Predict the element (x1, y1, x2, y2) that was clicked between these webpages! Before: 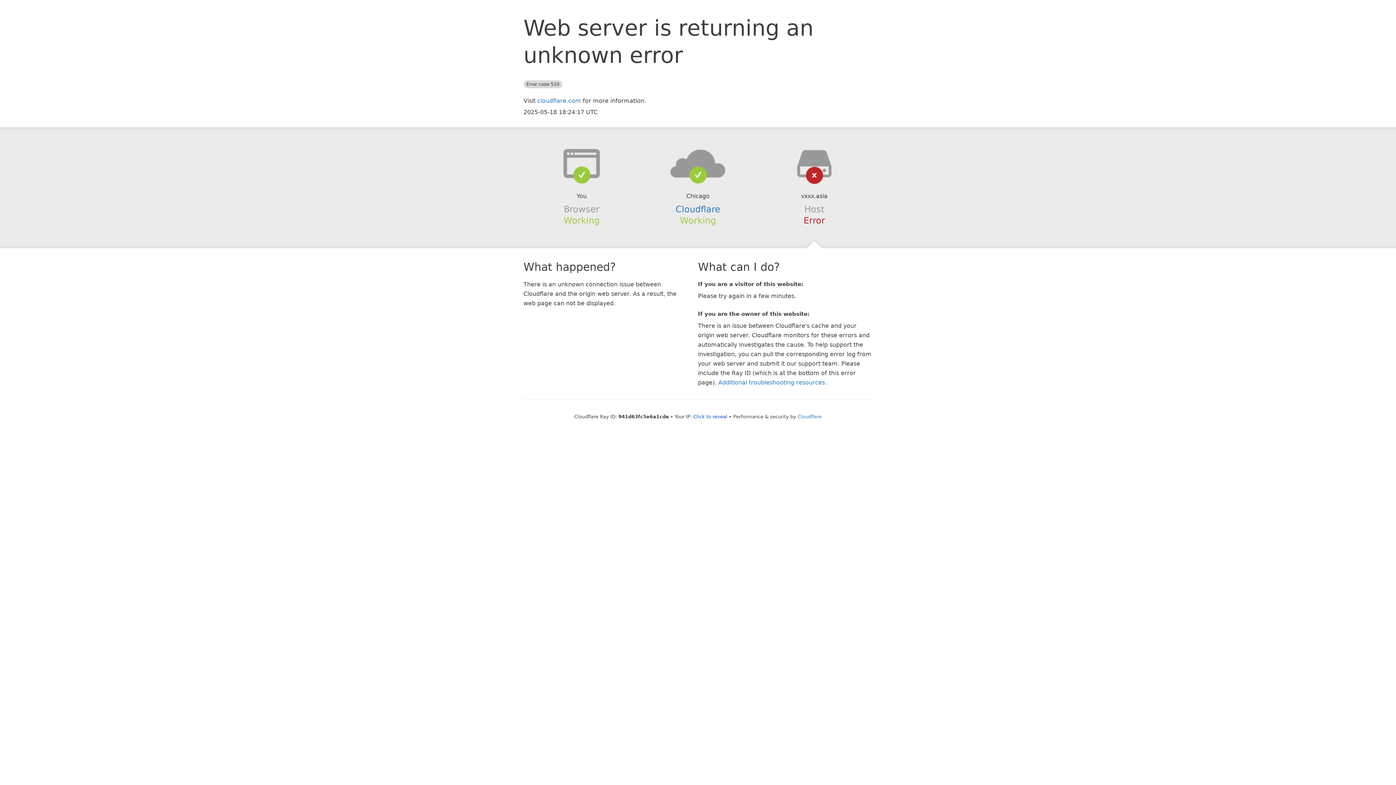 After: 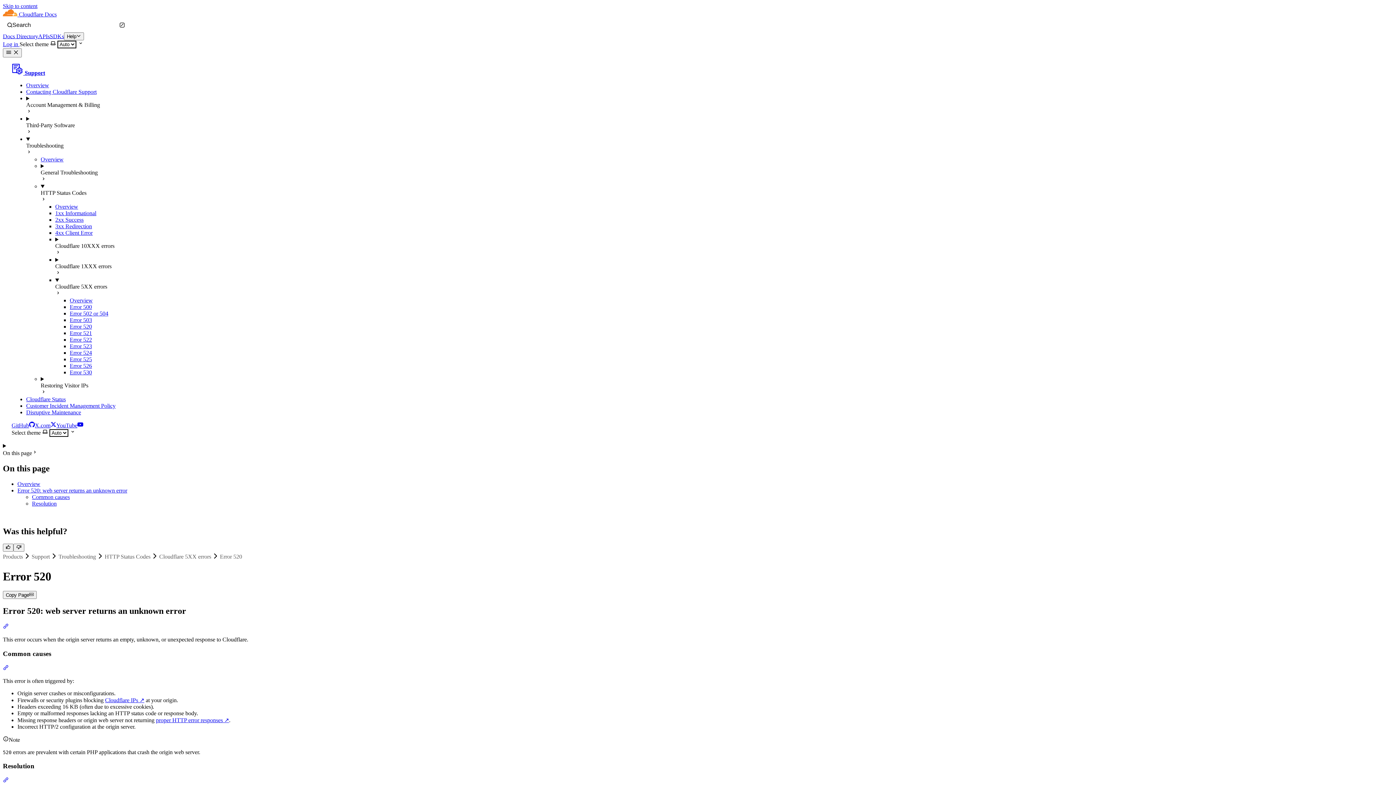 Action: bbox: (718, 379, 825, 386) label: Additional troubleshooting resources